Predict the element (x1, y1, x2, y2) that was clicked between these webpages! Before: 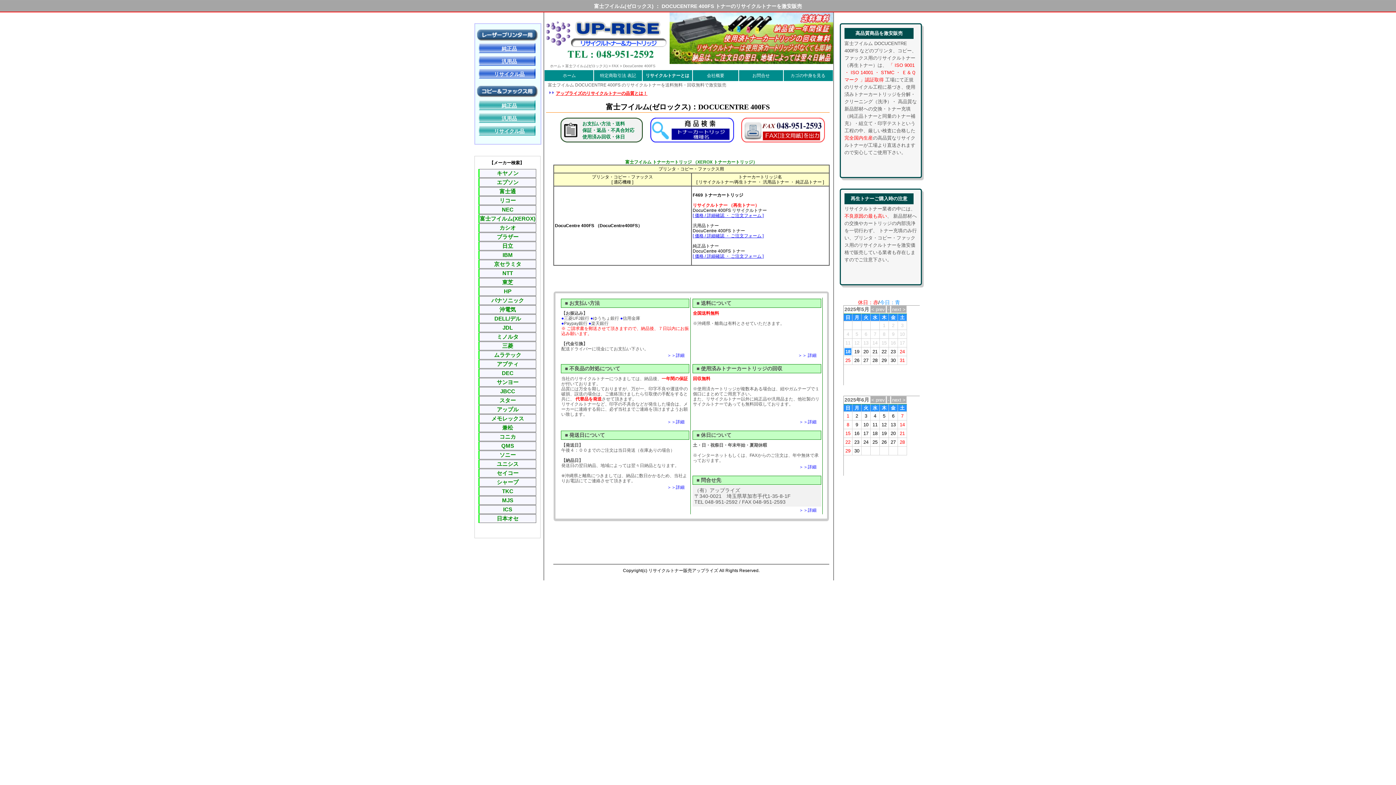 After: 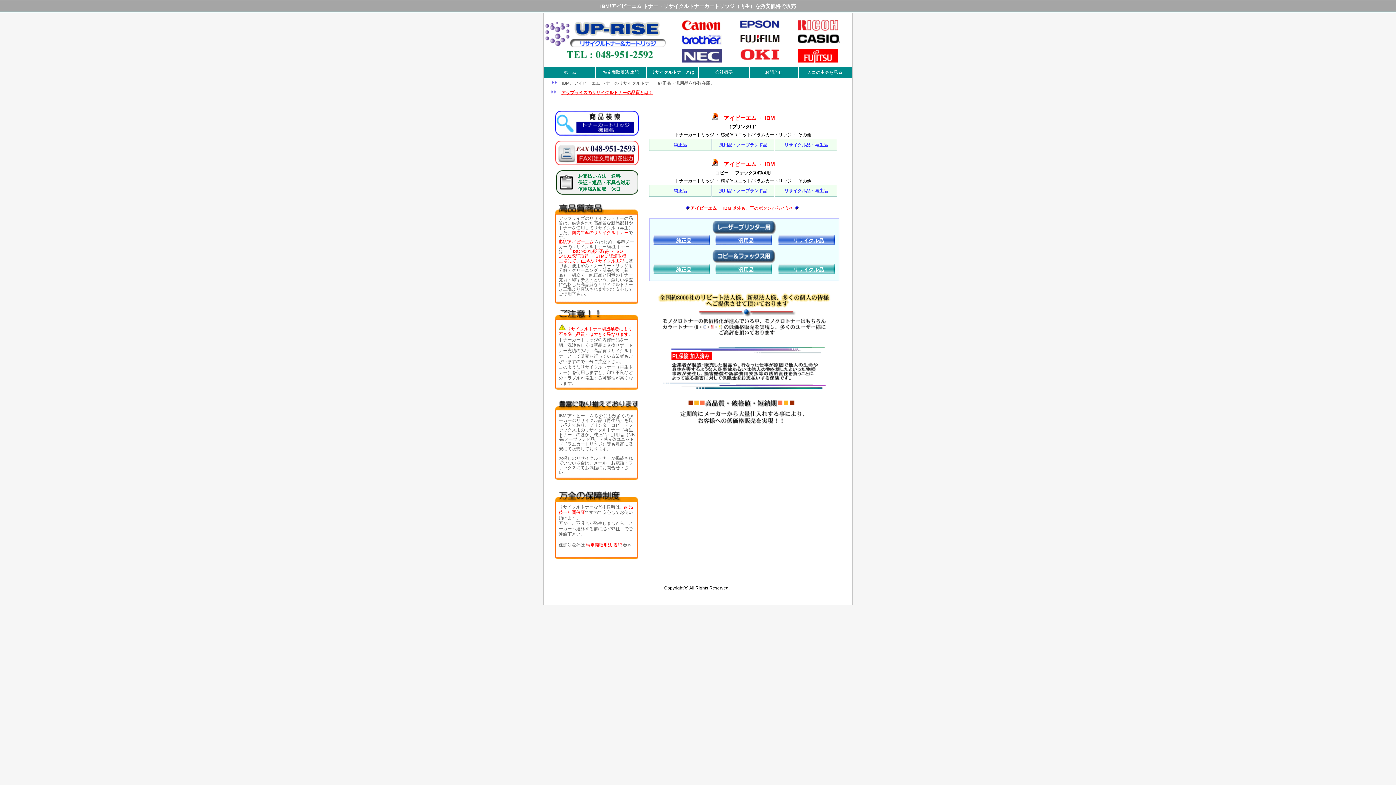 Action: label: IBM bbox: (478, 250, 536, 259)